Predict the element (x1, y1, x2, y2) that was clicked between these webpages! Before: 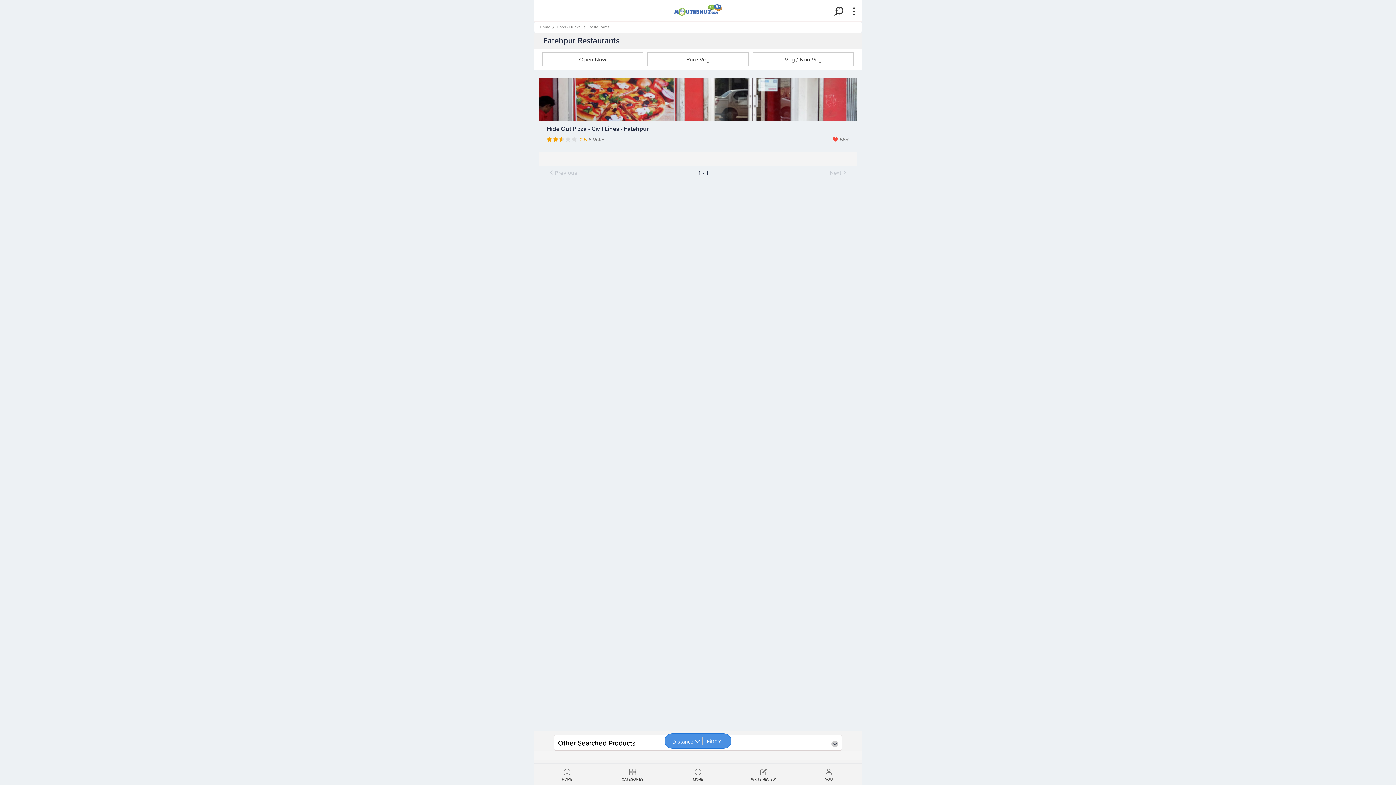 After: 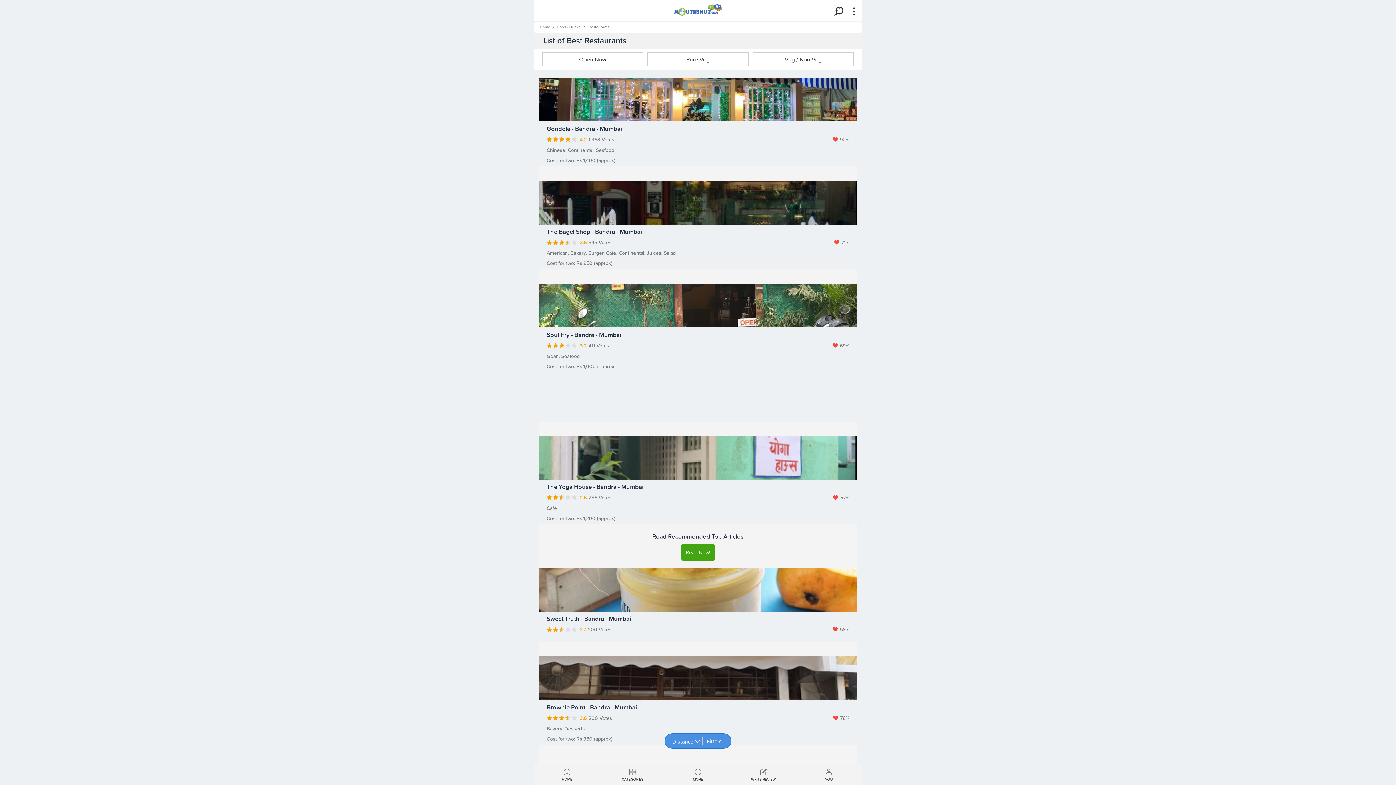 Action: label: Food - Drinks bbox: (557, 24, 580, 29)